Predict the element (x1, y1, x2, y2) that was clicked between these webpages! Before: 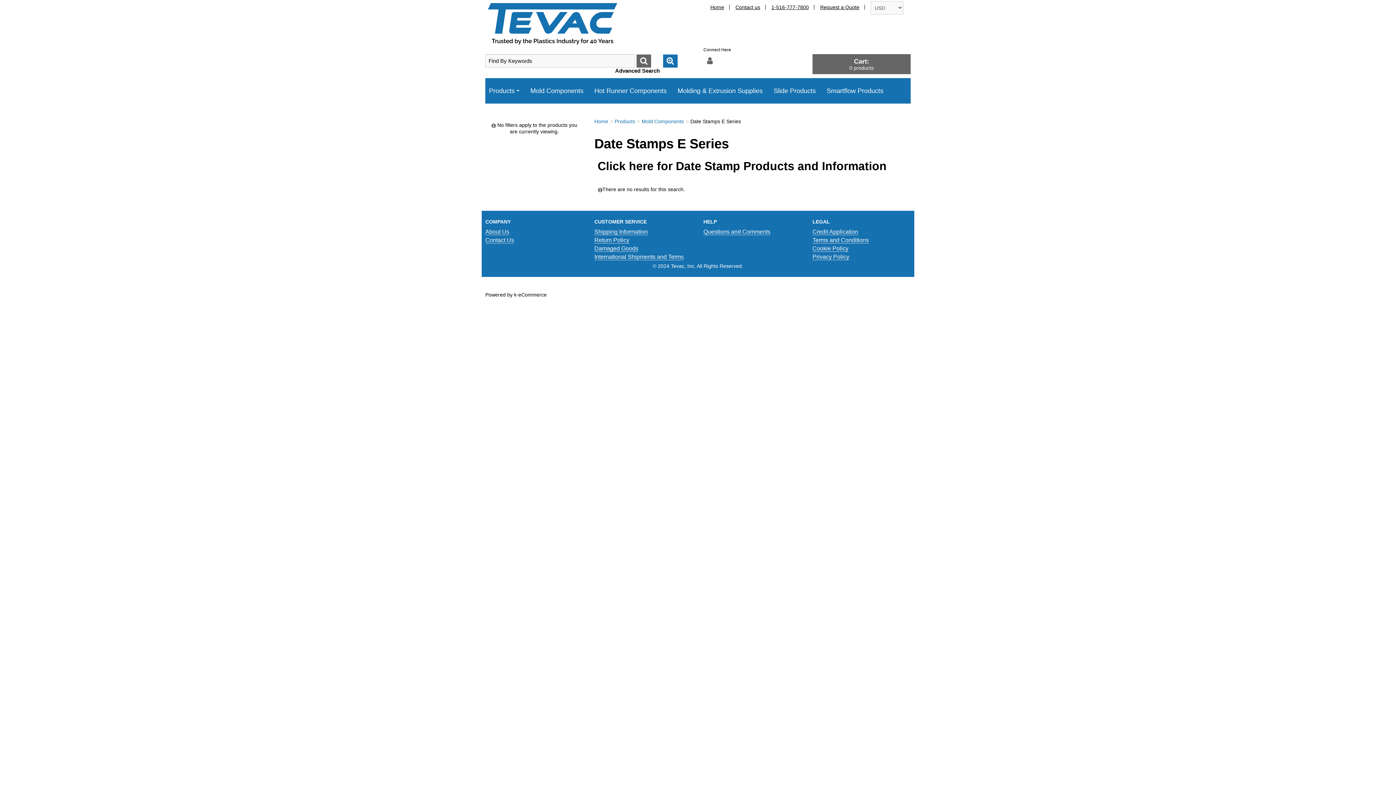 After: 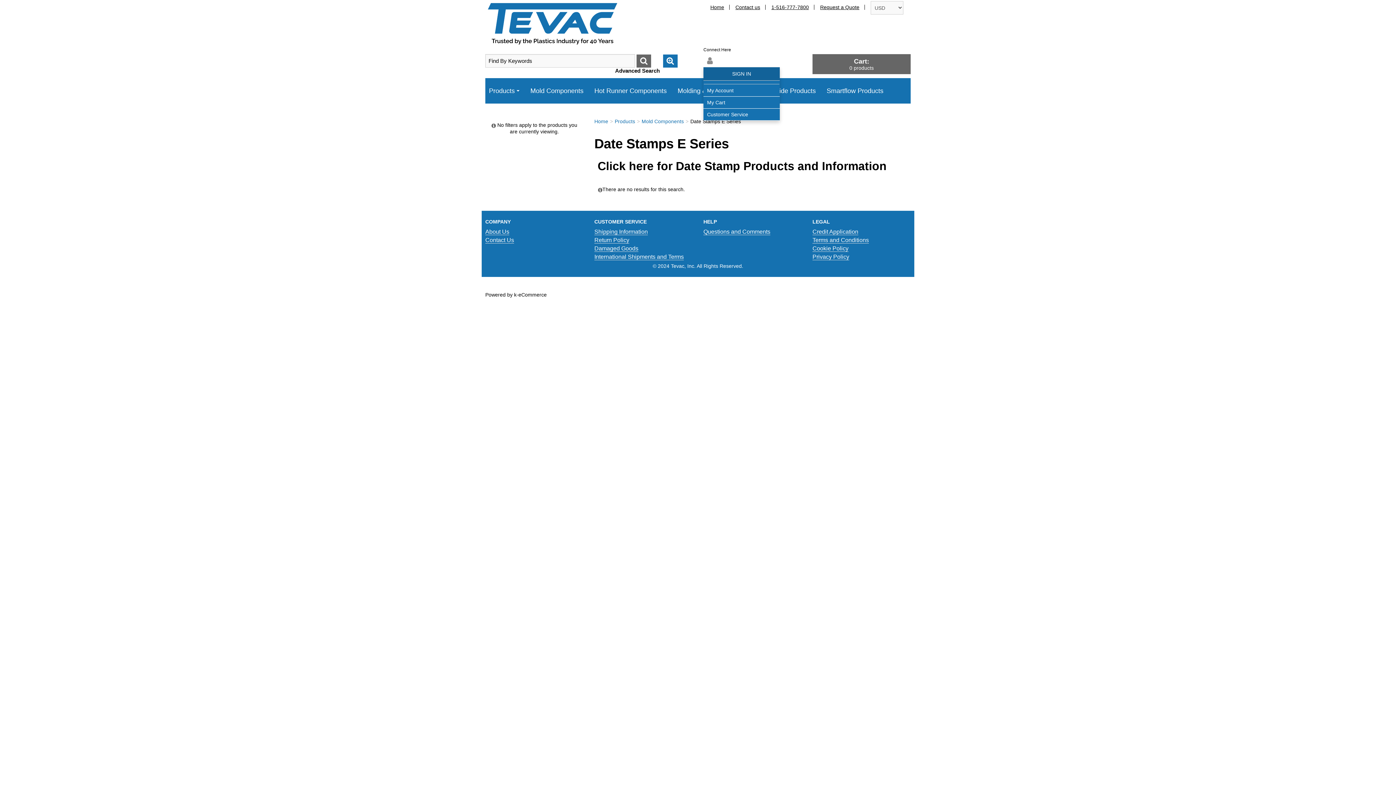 Action: bbox: (703, 54, 716, 67)